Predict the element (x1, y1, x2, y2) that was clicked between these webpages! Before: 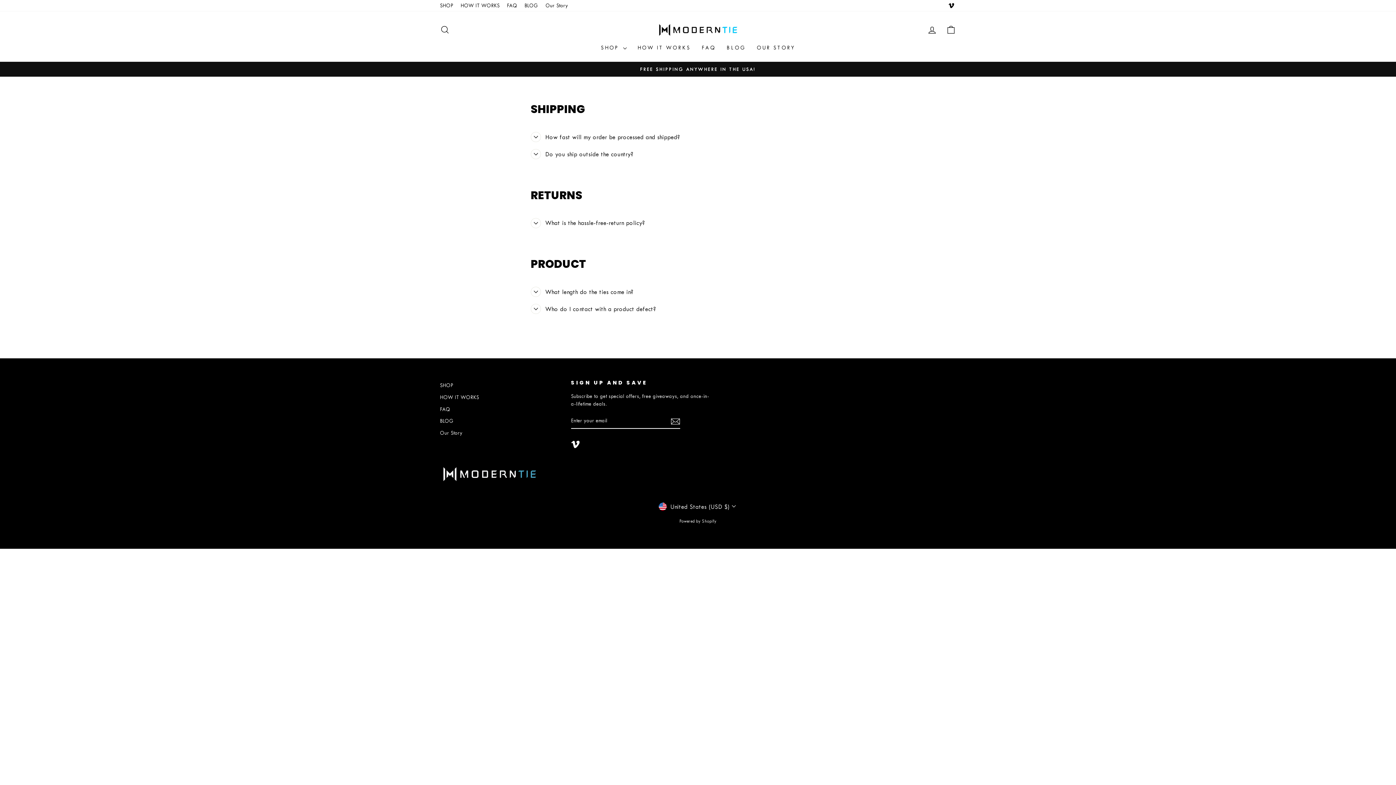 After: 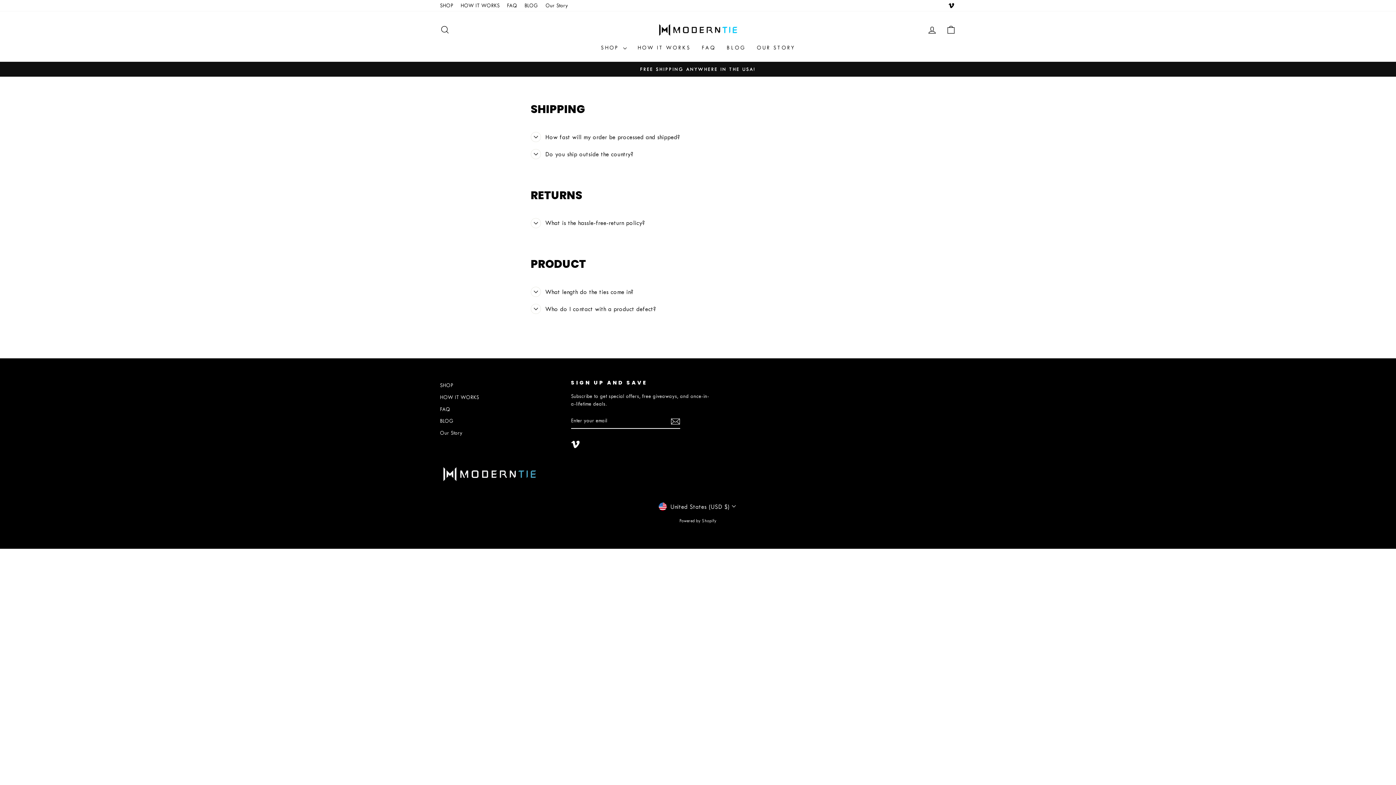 Action: bbox: (503, 0, 520, 11) label: FAQ